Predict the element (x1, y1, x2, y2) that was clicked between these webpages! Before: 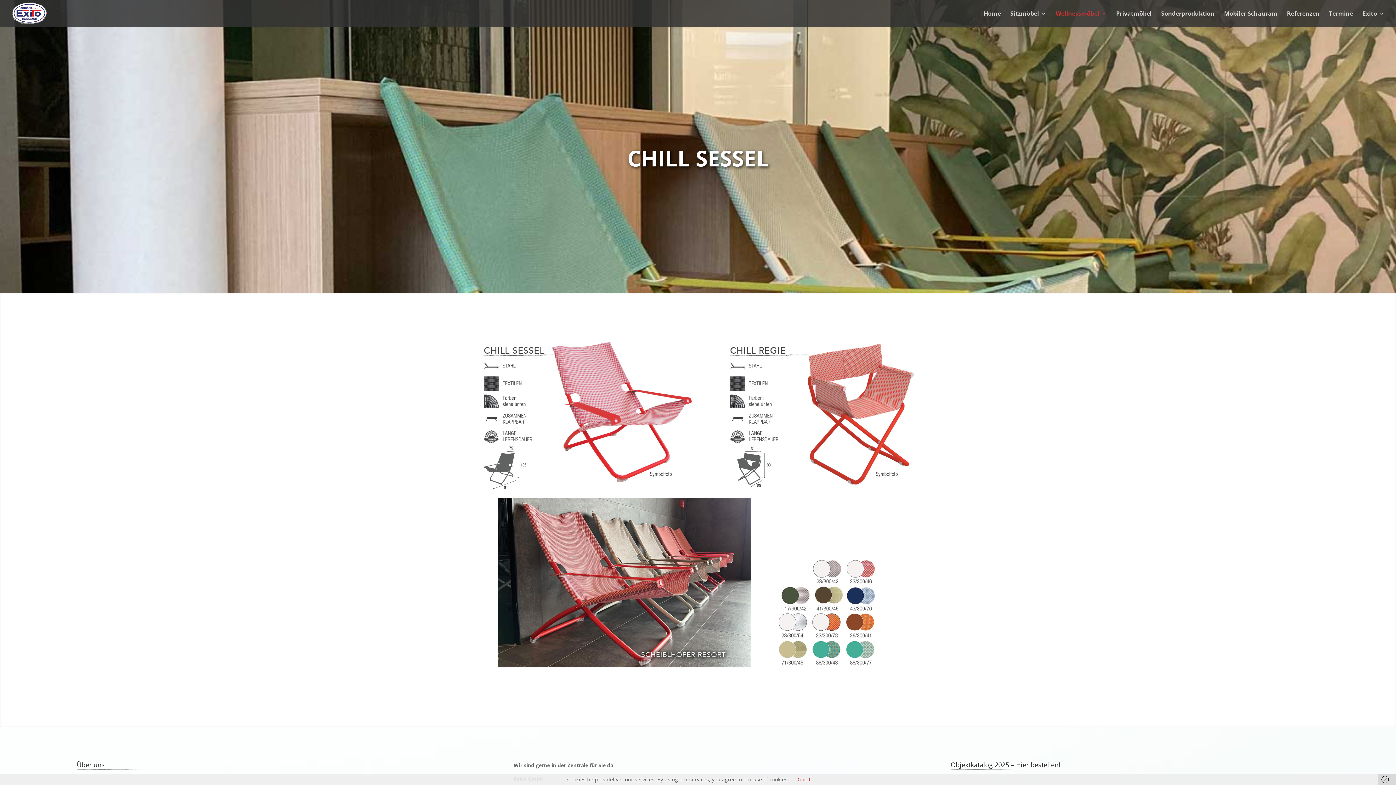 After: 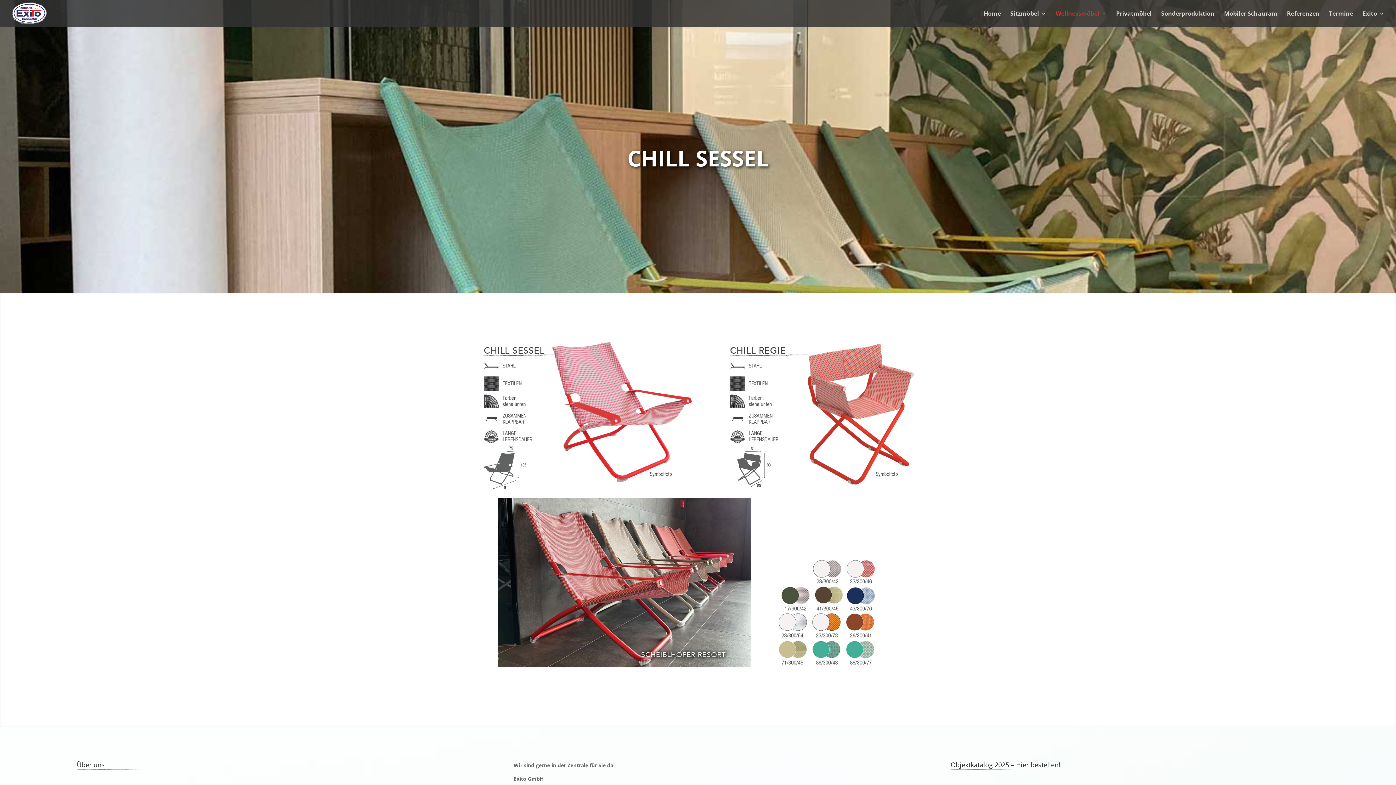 Action: label: Got it bbox: (797, 776, 810, 783)